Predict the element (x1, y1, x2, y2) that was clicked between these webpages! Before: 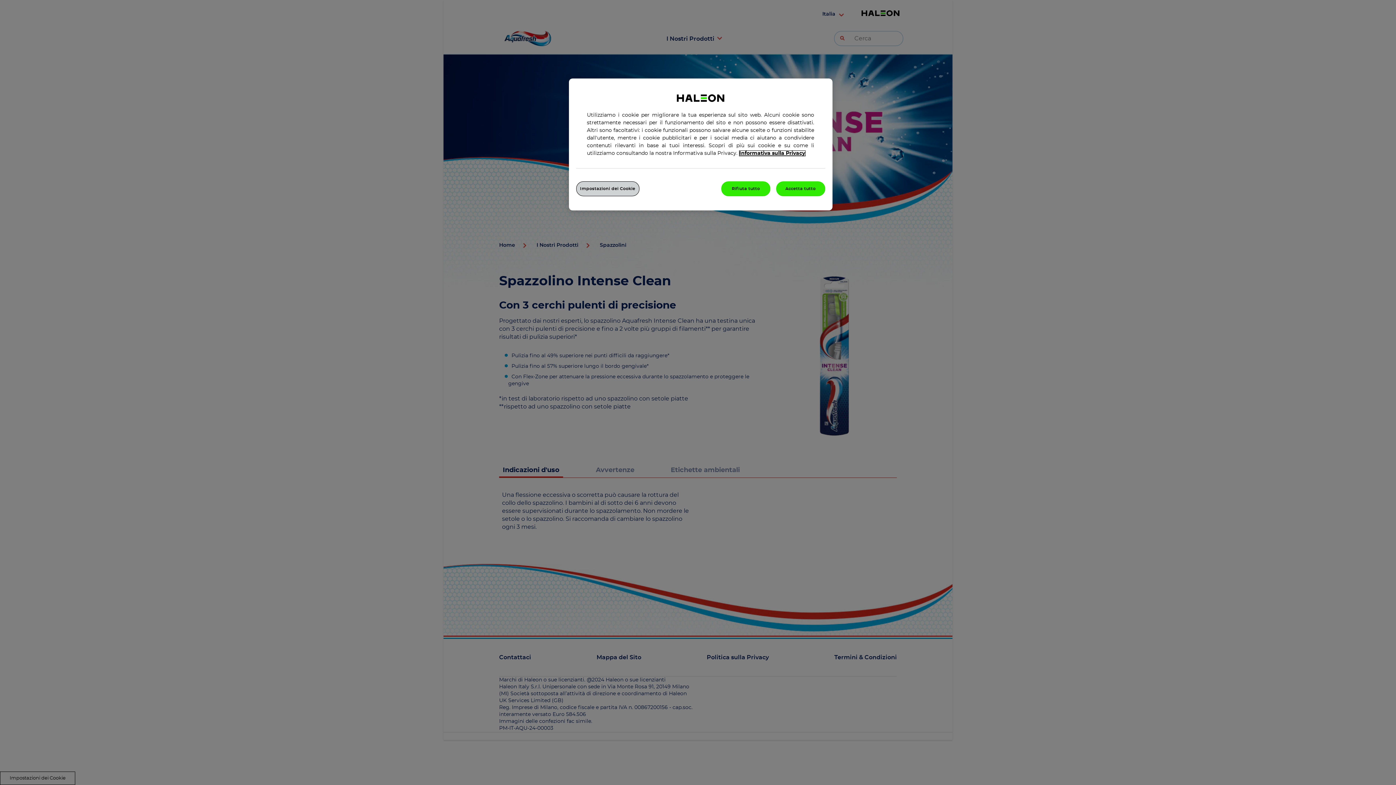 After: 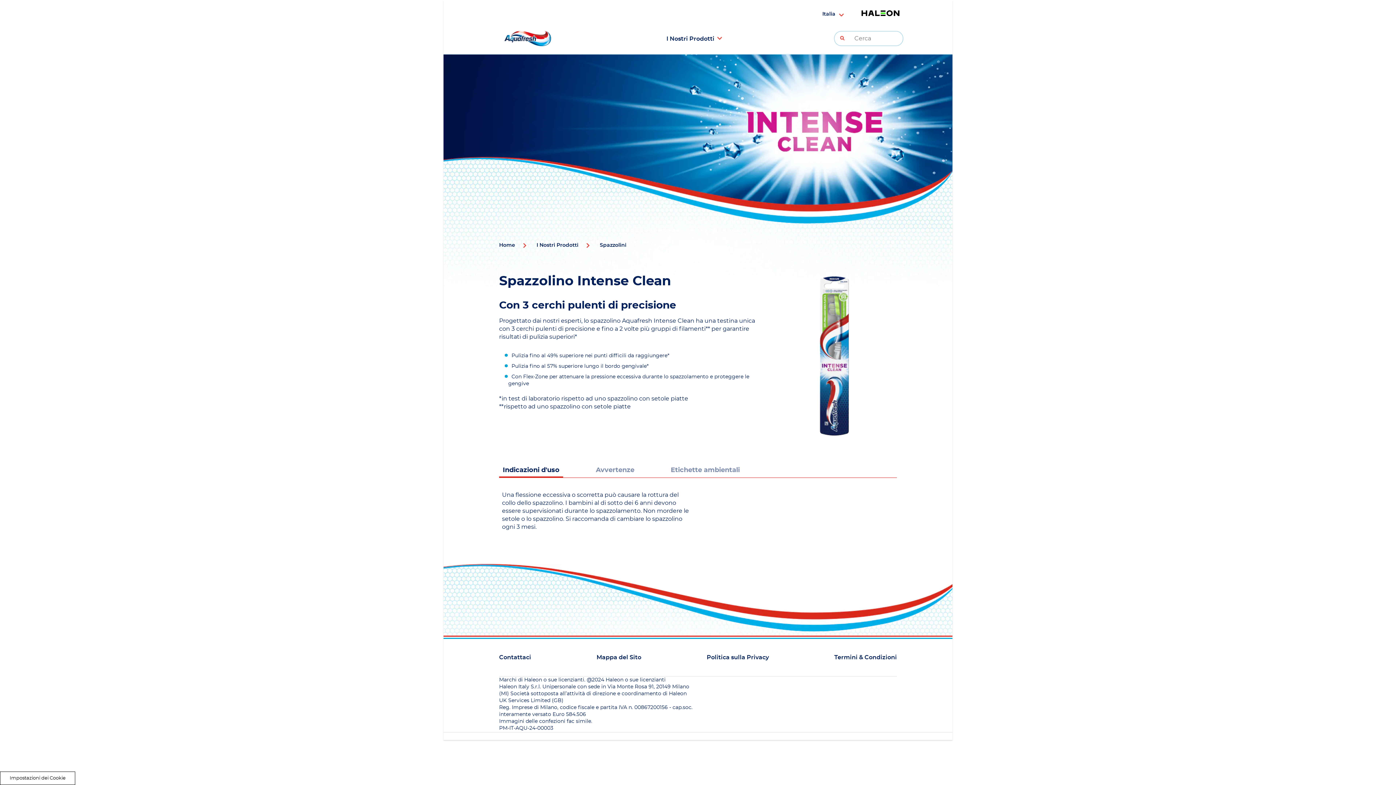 Action: bbox: (721, 181, 770, 196) label: Rifiuta tutto